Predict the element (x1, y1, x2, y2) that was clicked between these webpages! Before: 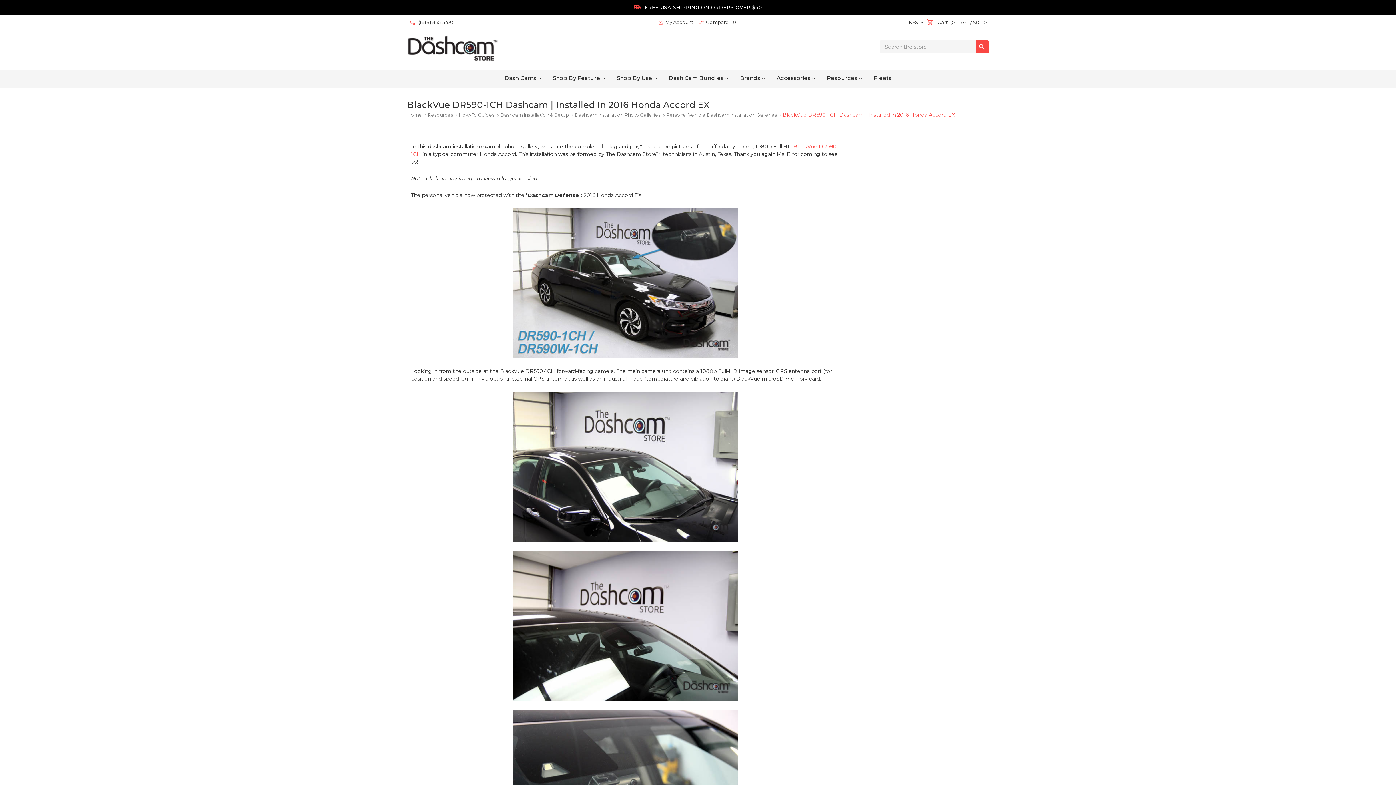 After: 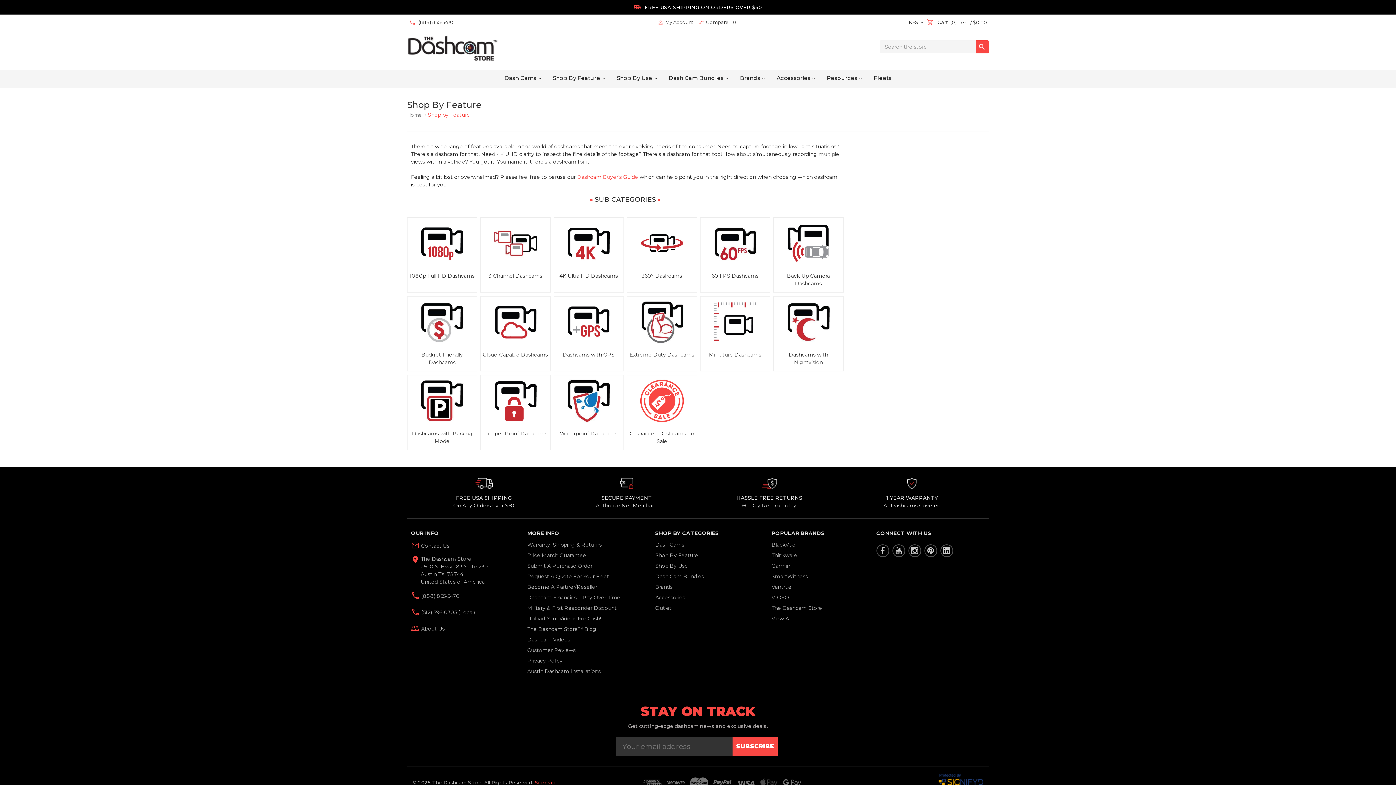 Action: bbox: (552, 74, 605, 82) label: Shop By Feature